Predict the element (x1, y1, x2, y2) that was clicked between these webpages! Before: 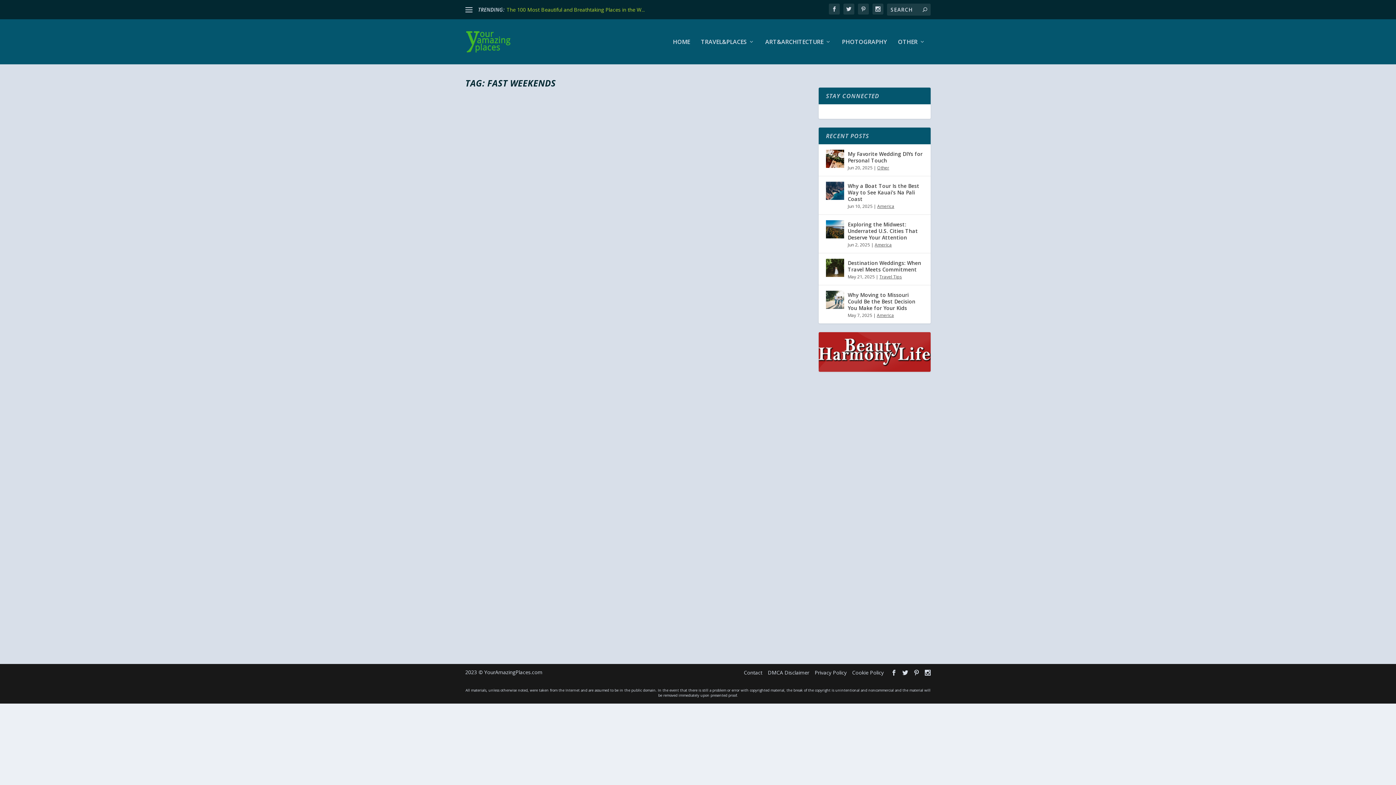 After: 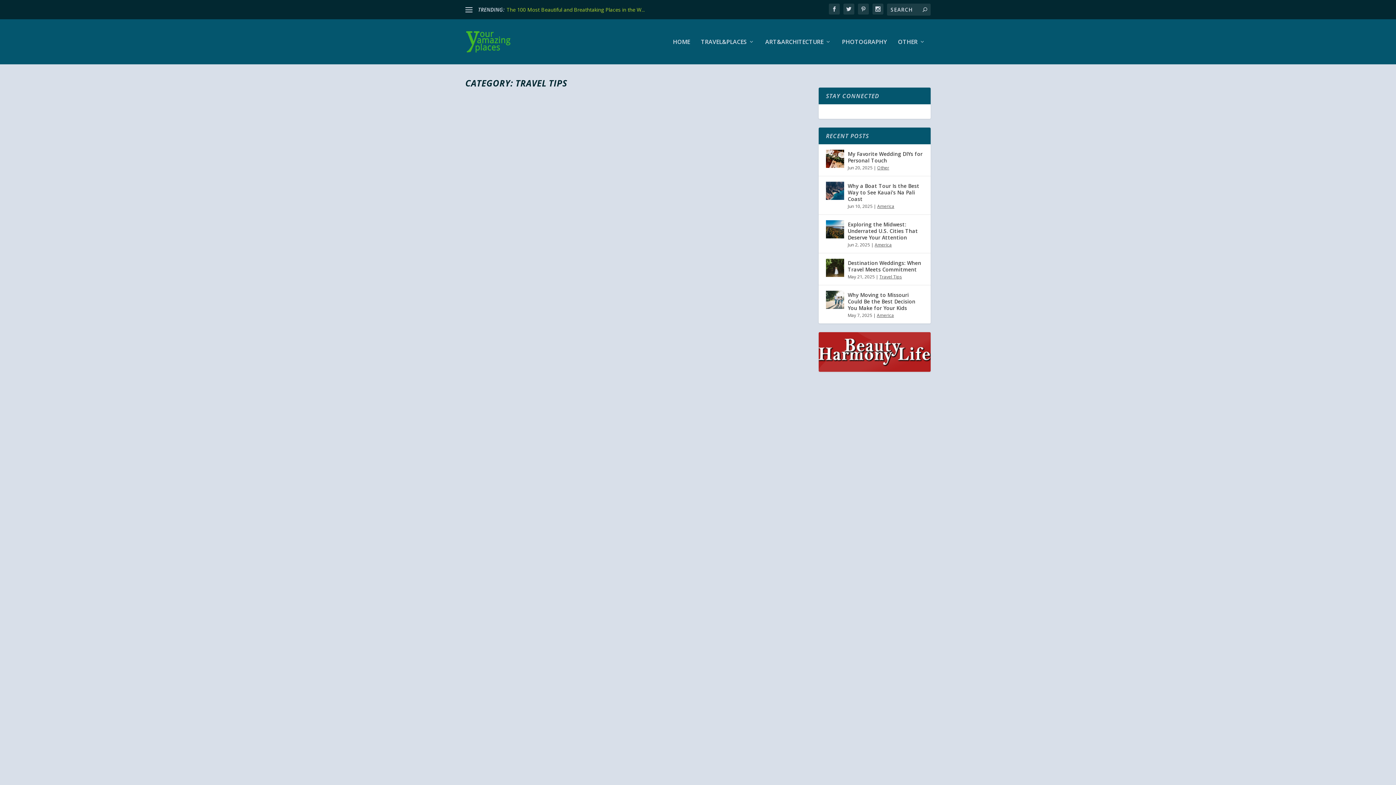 Action: bbox: (879, 273, 902, 280) label: Travel Tips